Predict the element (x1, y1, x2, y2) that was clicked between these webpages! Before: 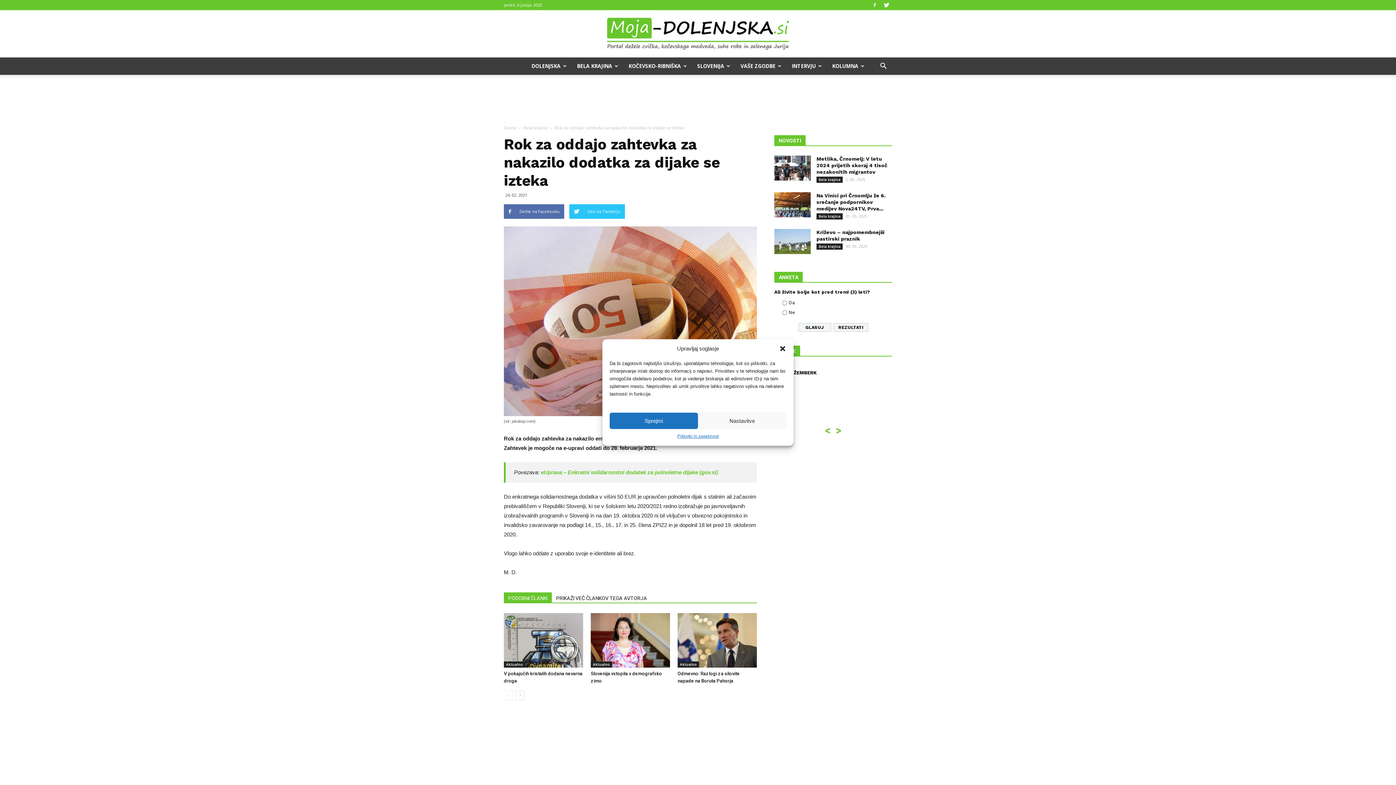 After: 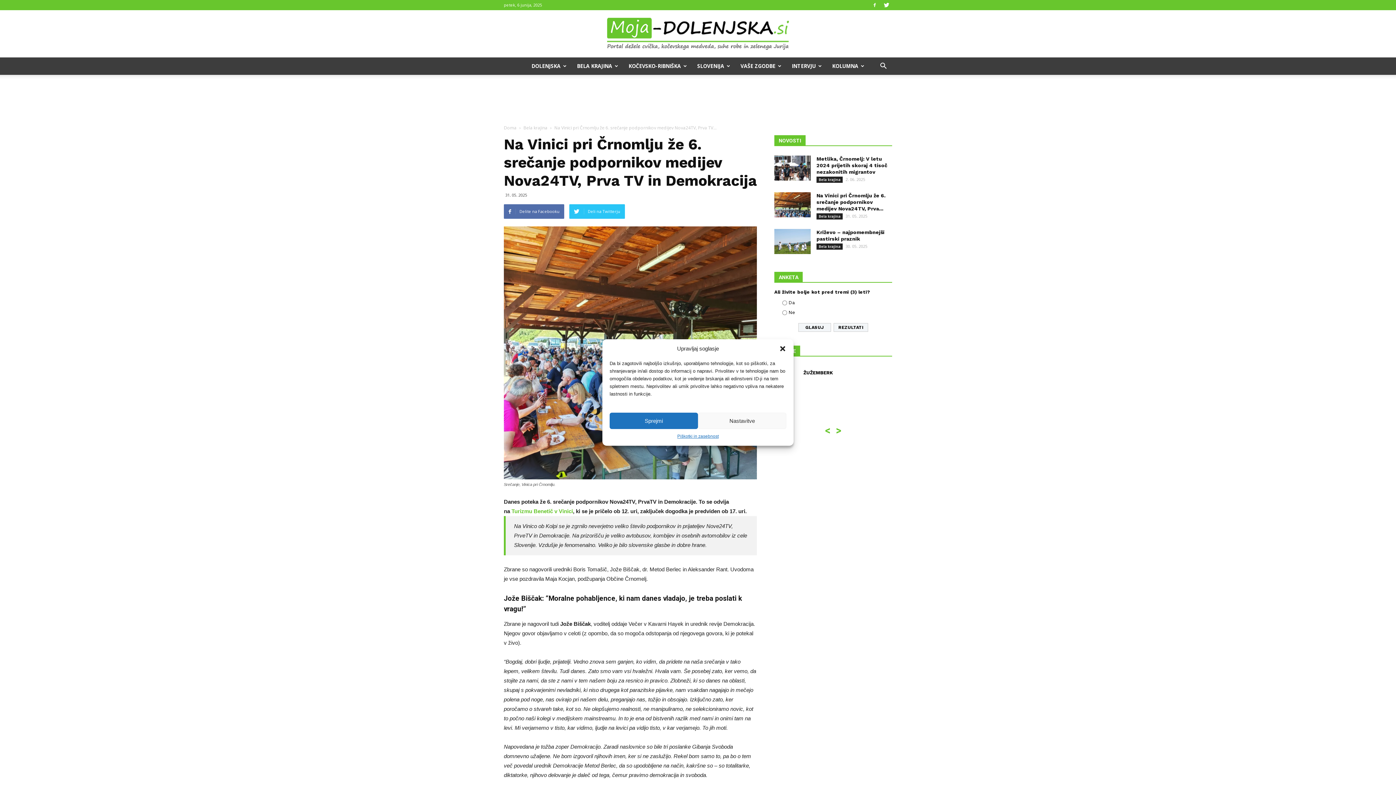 Action: bbox: (816, 192, 885, 211) label: Na Vinici pri Črnomlju že 6. srečanje podpornikov medijev Nova24TV, Prva...